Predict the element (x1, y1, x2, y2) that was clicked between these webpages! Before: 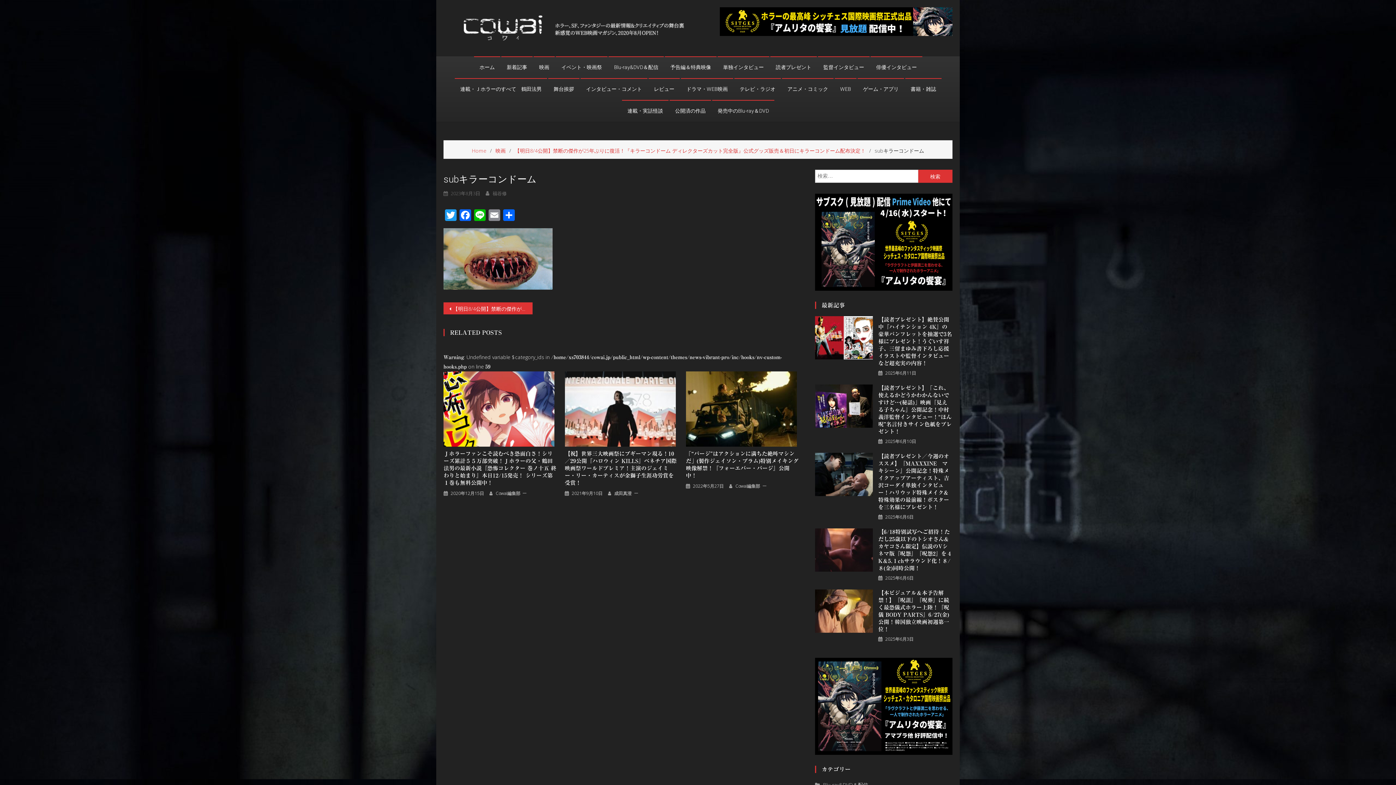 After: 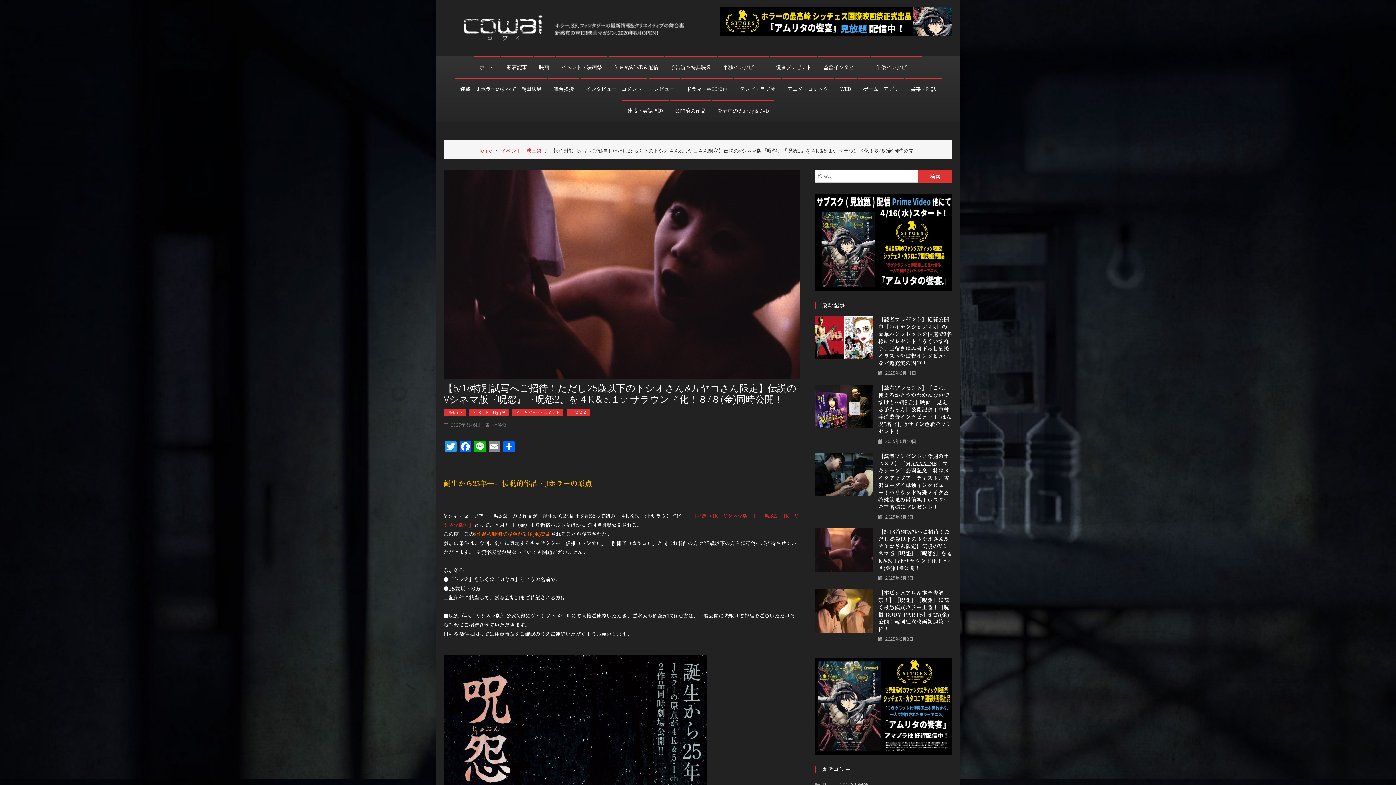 Action: bbox: (815, 528, 873, 571)